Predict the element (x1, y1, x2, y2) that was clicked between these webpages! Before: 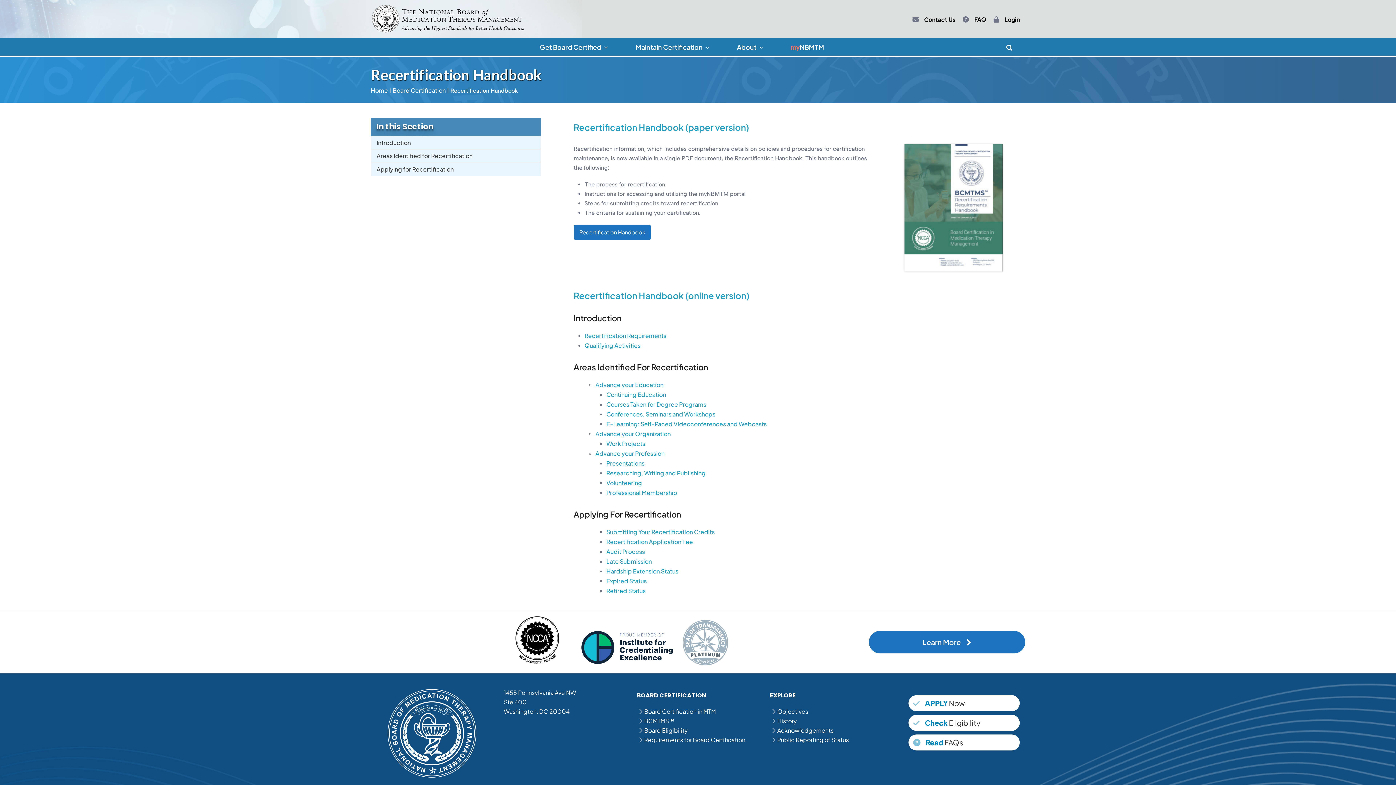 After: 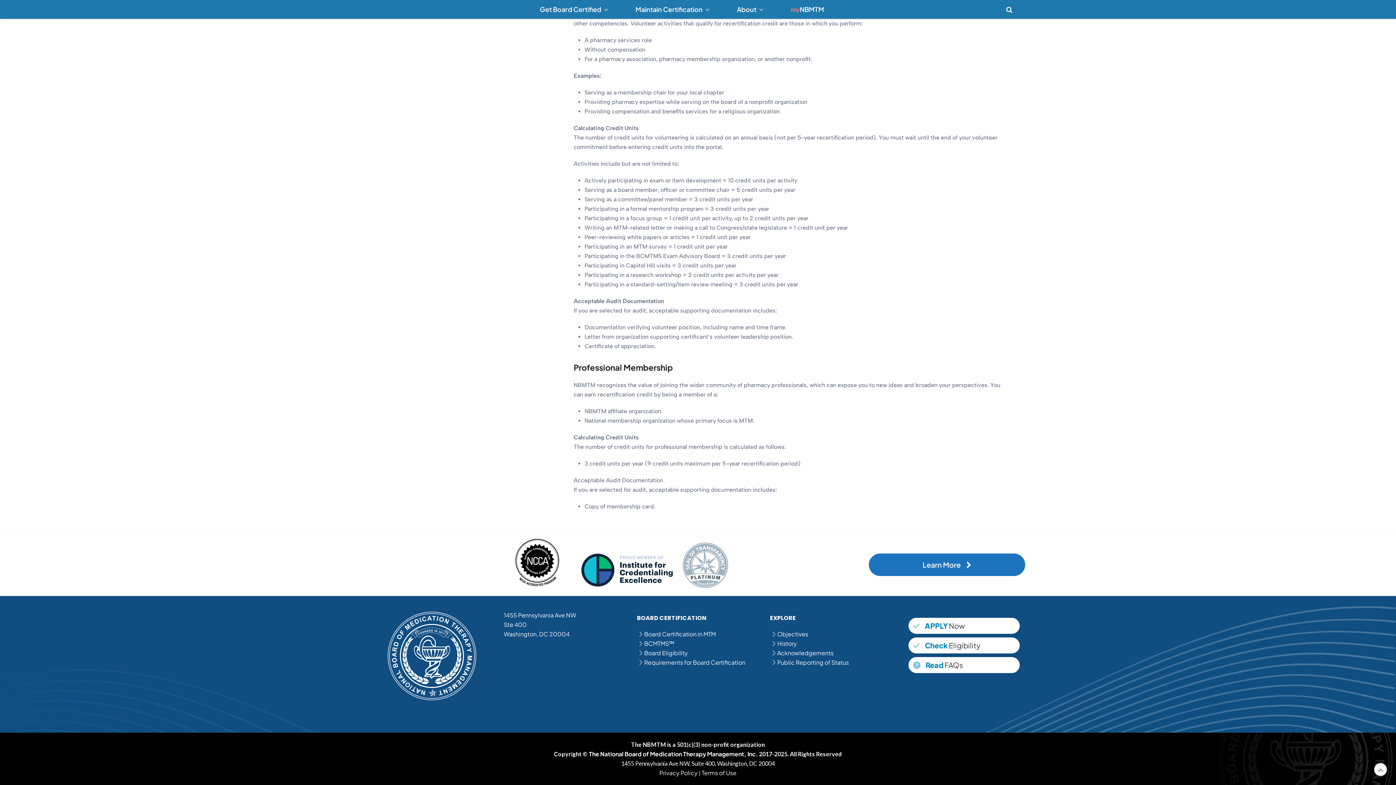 Action: bbox: (606, 489, 677, 496) label: Professional Membership